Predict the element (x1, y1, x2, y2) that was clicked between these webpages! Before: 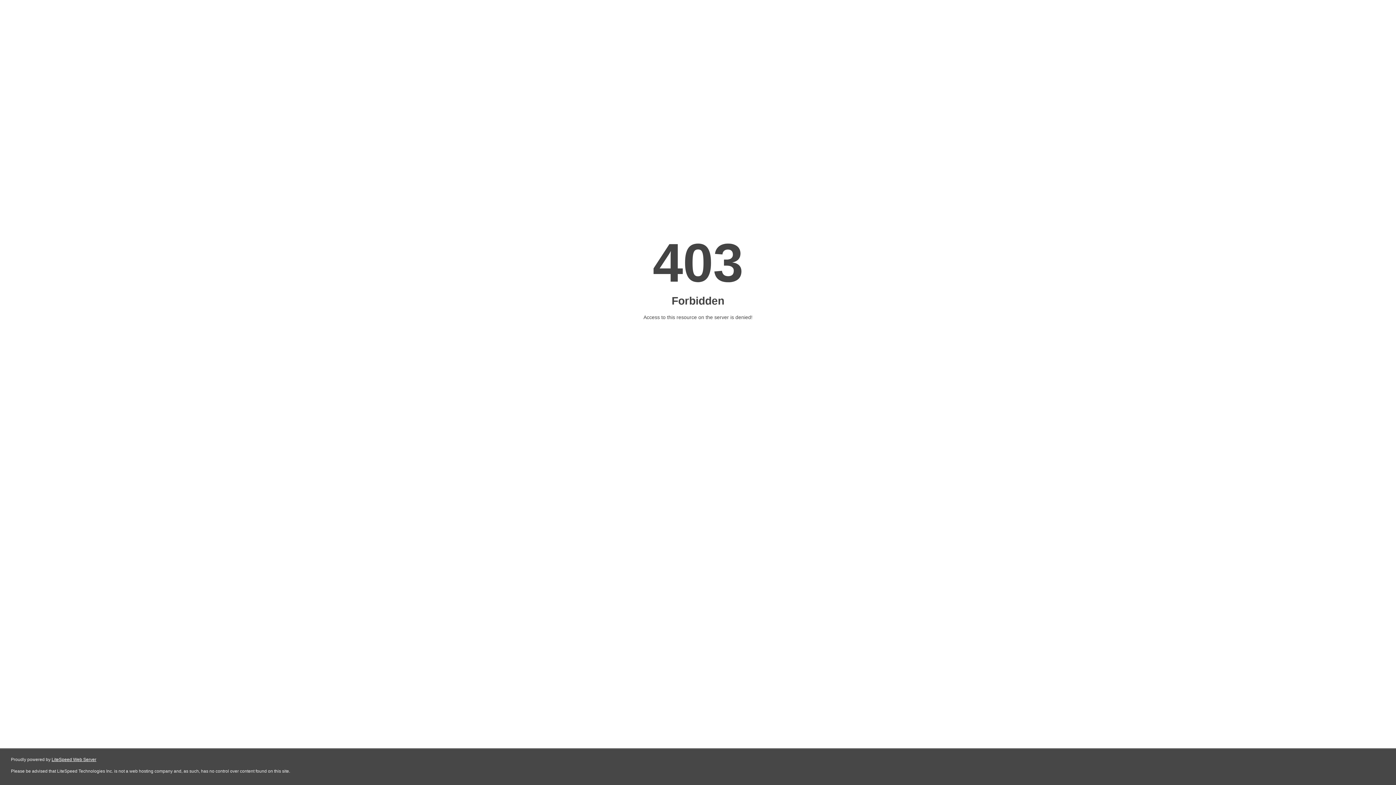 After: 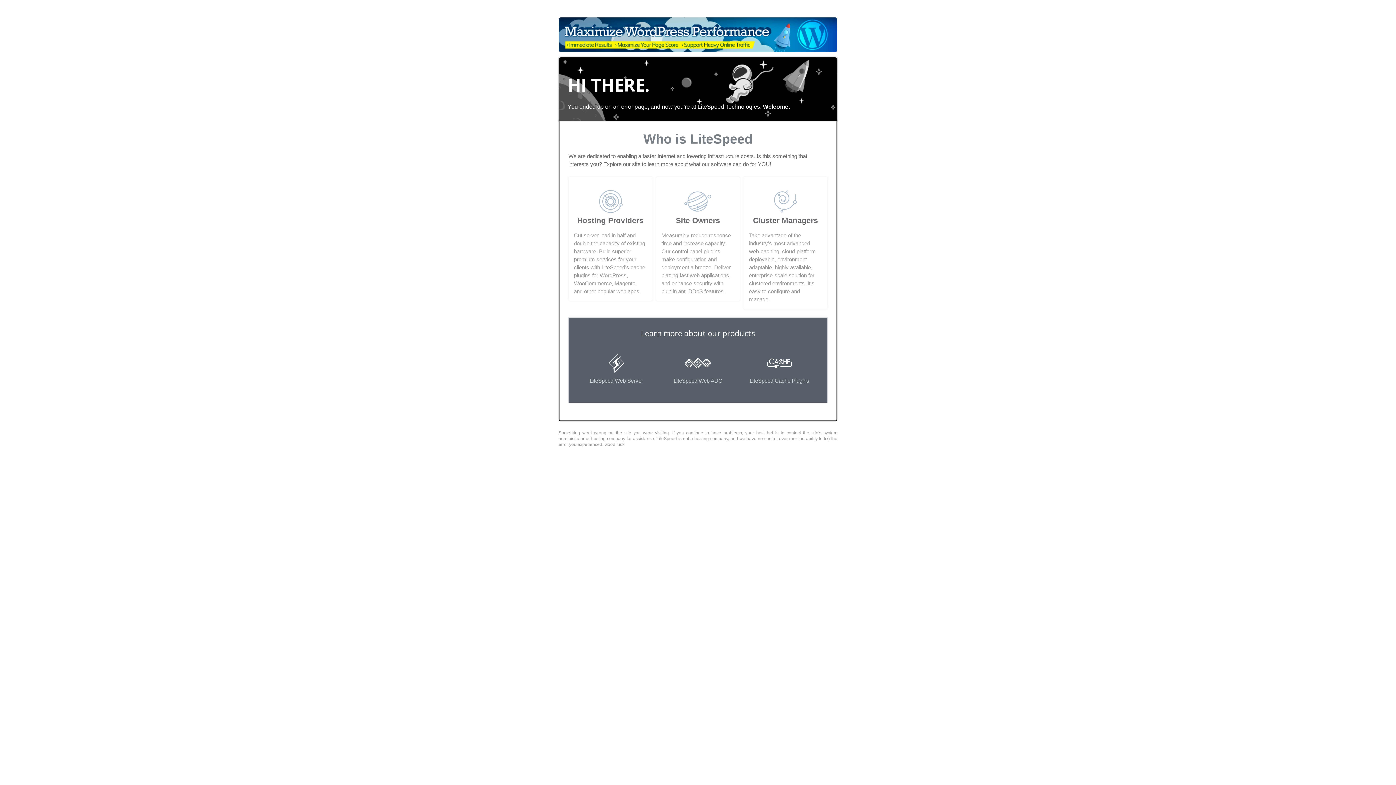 Action: bbox: (51, 757, 96, 762) label: LiteSpeed Web Server